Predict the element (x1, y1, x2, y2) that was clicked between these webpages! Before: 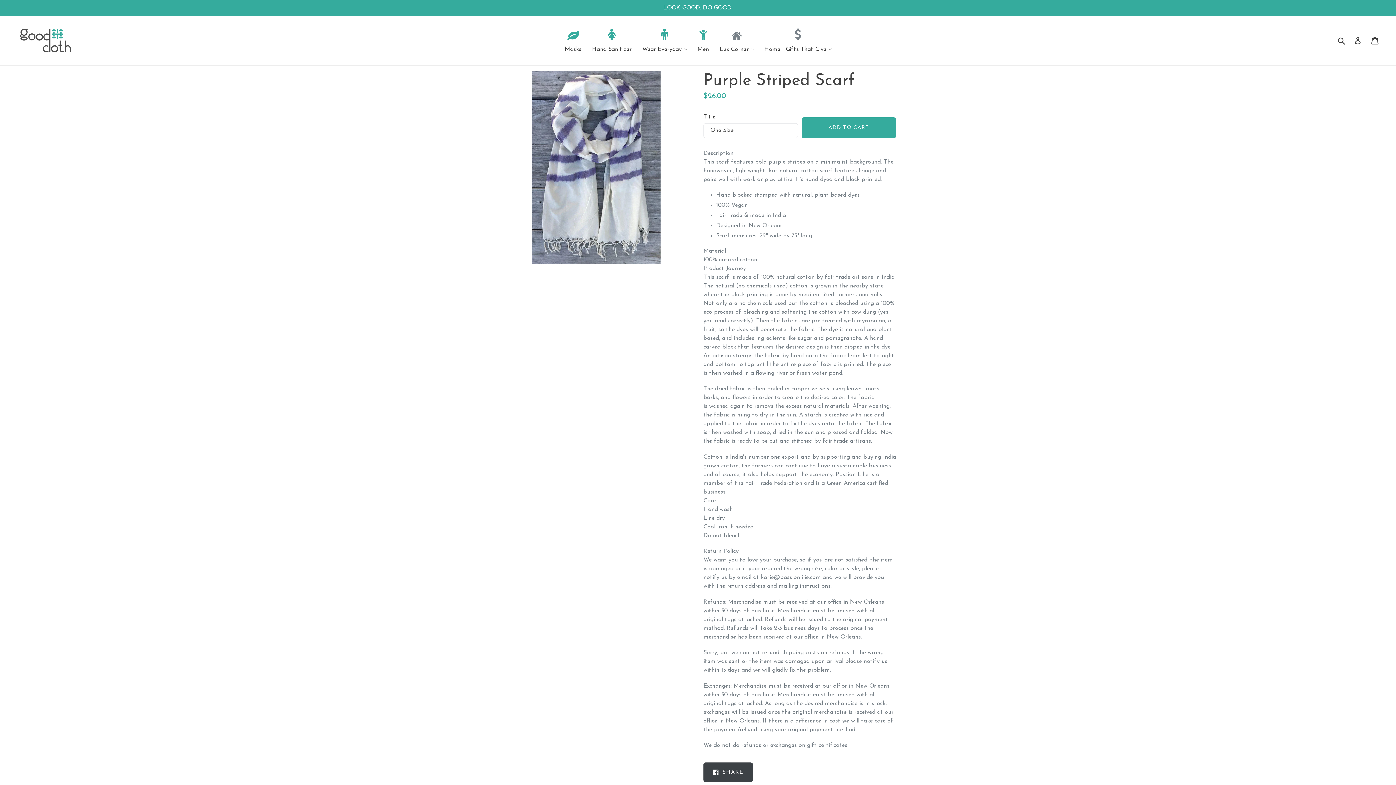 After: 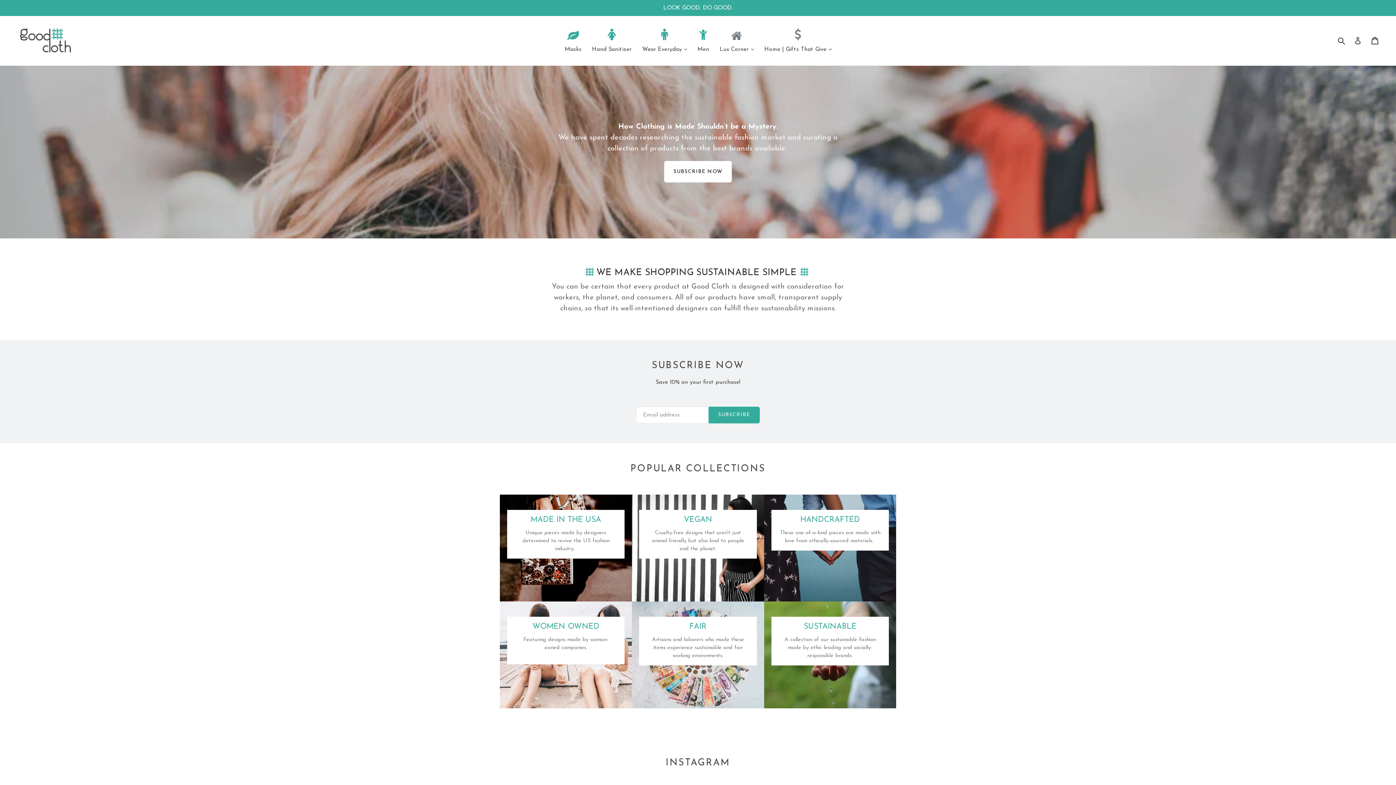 Action: bbox: (20, 28, 246, 52)